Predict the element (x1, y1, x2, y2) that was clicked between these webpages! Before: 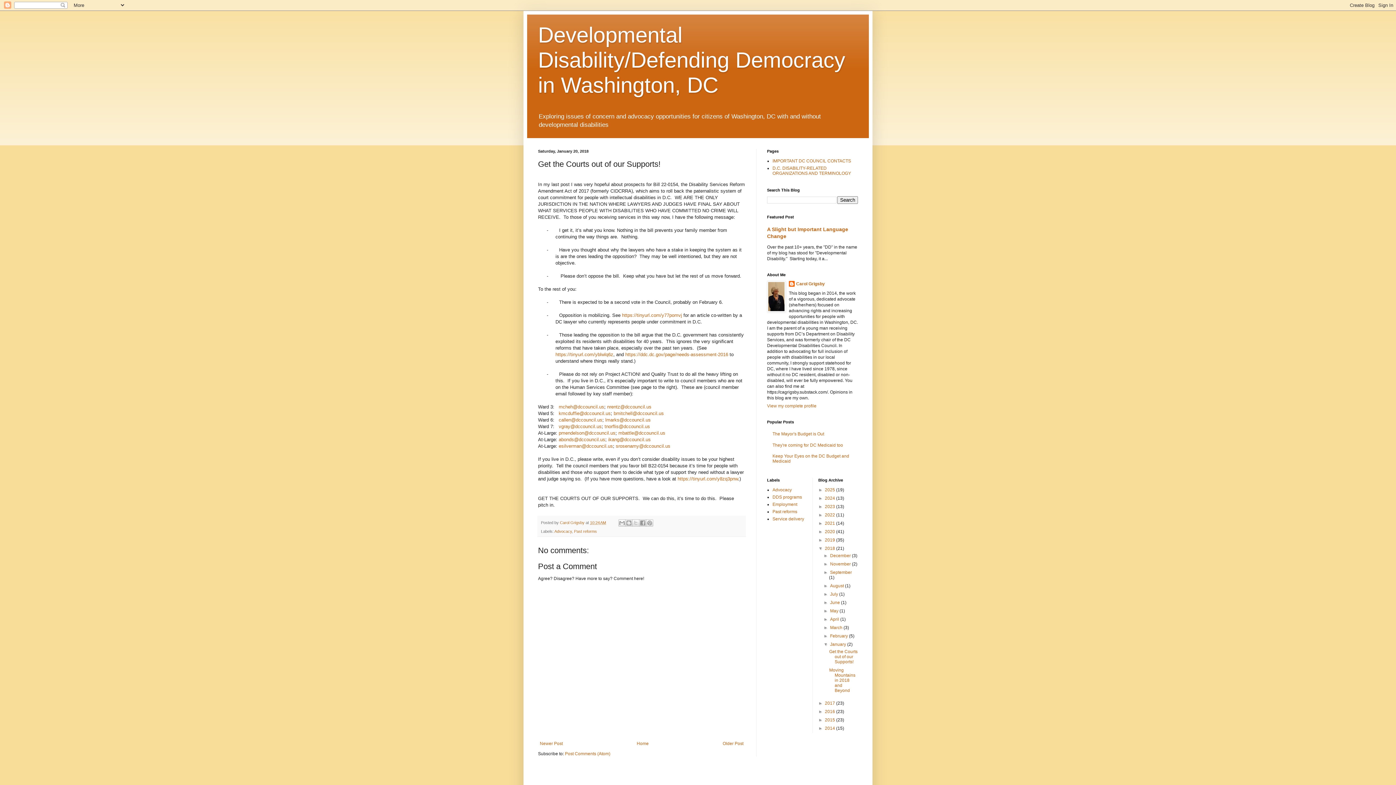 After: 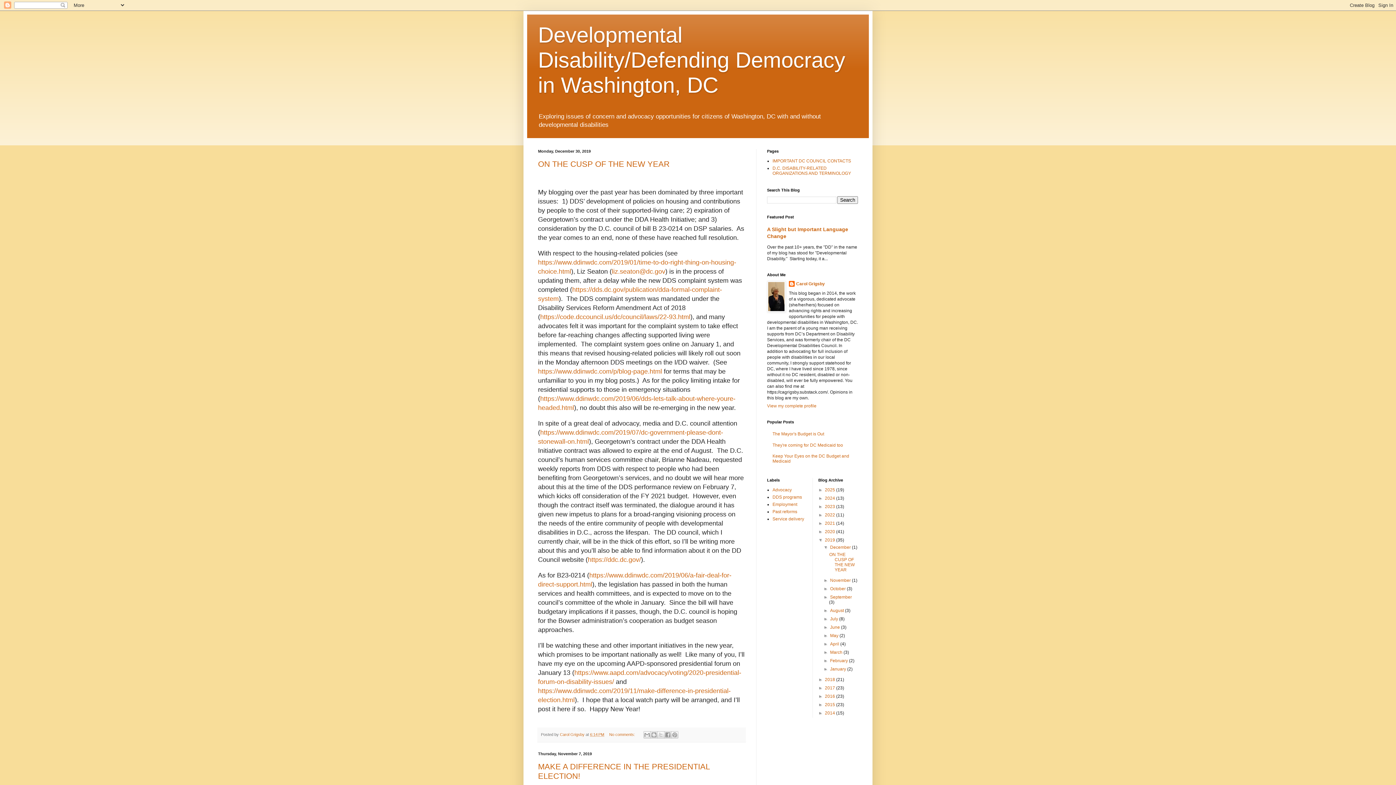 Action: bbox: (825, 537, 836, 542) label: 2019 